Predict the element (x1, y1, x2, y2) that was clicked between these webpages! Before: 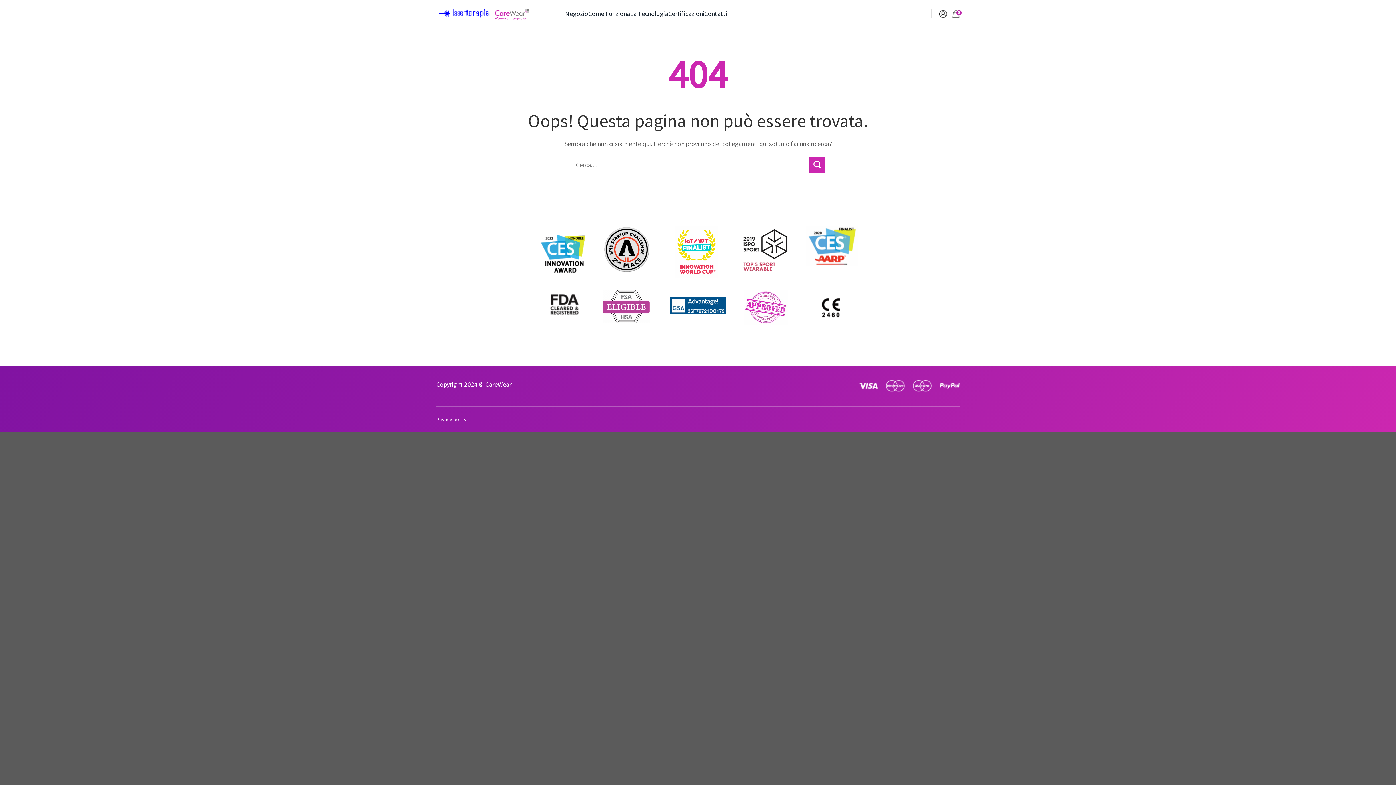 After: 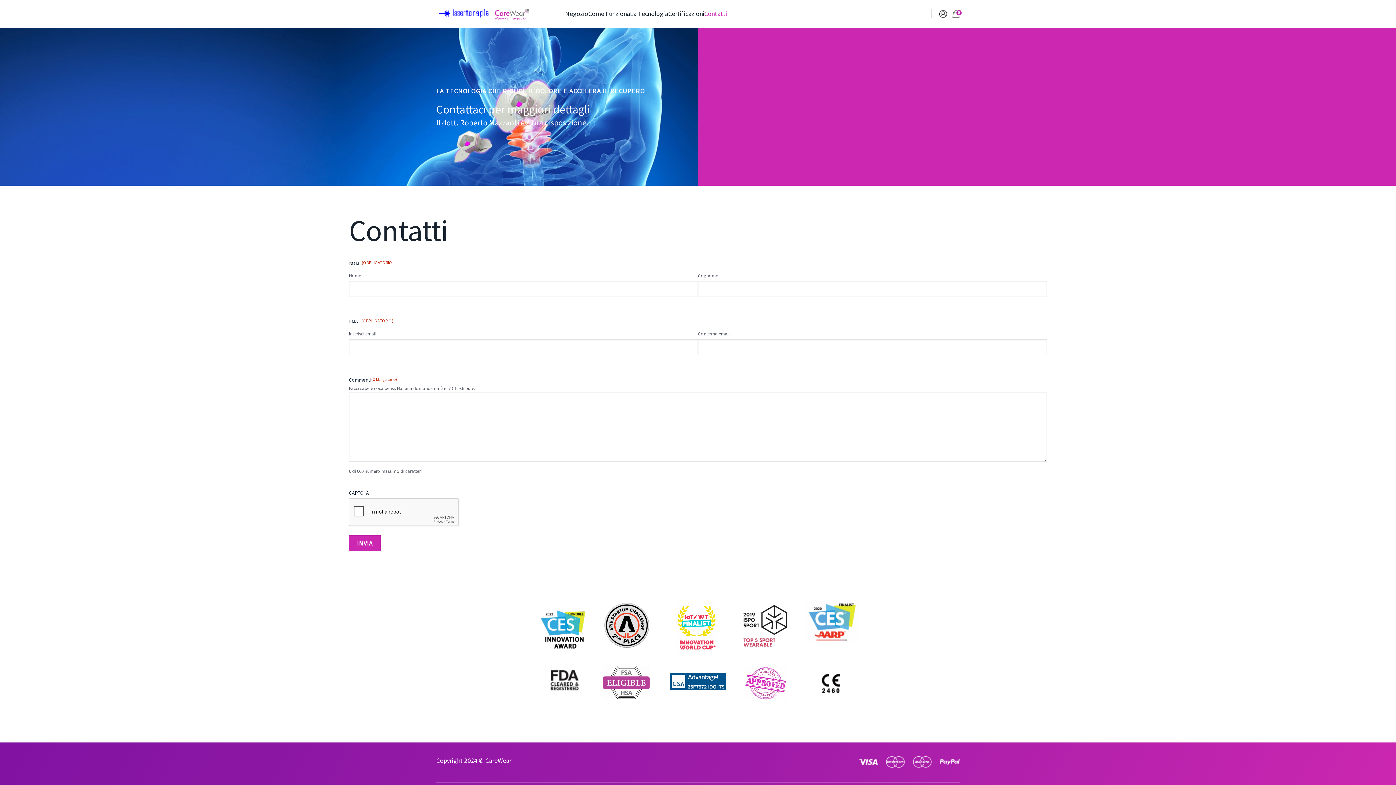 Action: label: Contatti bbox: (704, 9, 727, 17)